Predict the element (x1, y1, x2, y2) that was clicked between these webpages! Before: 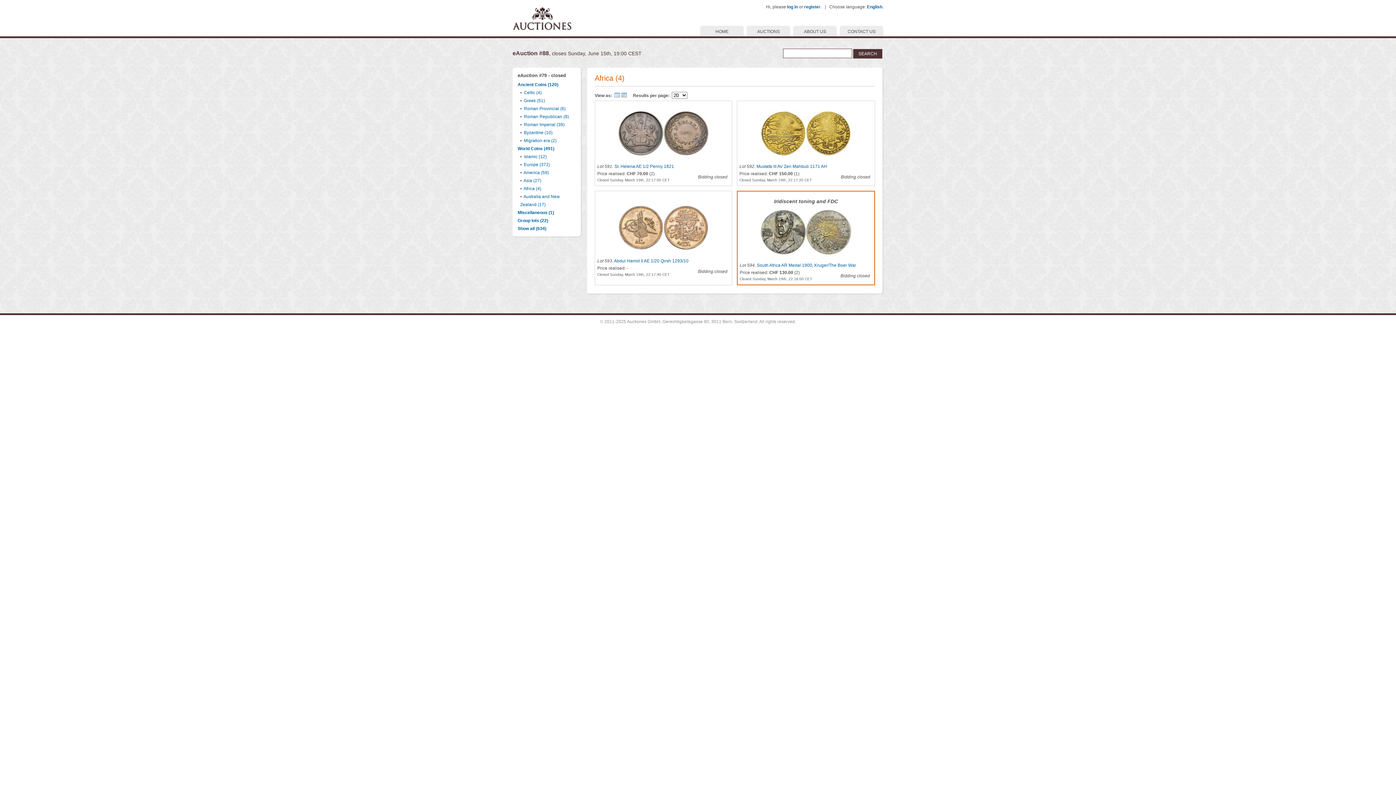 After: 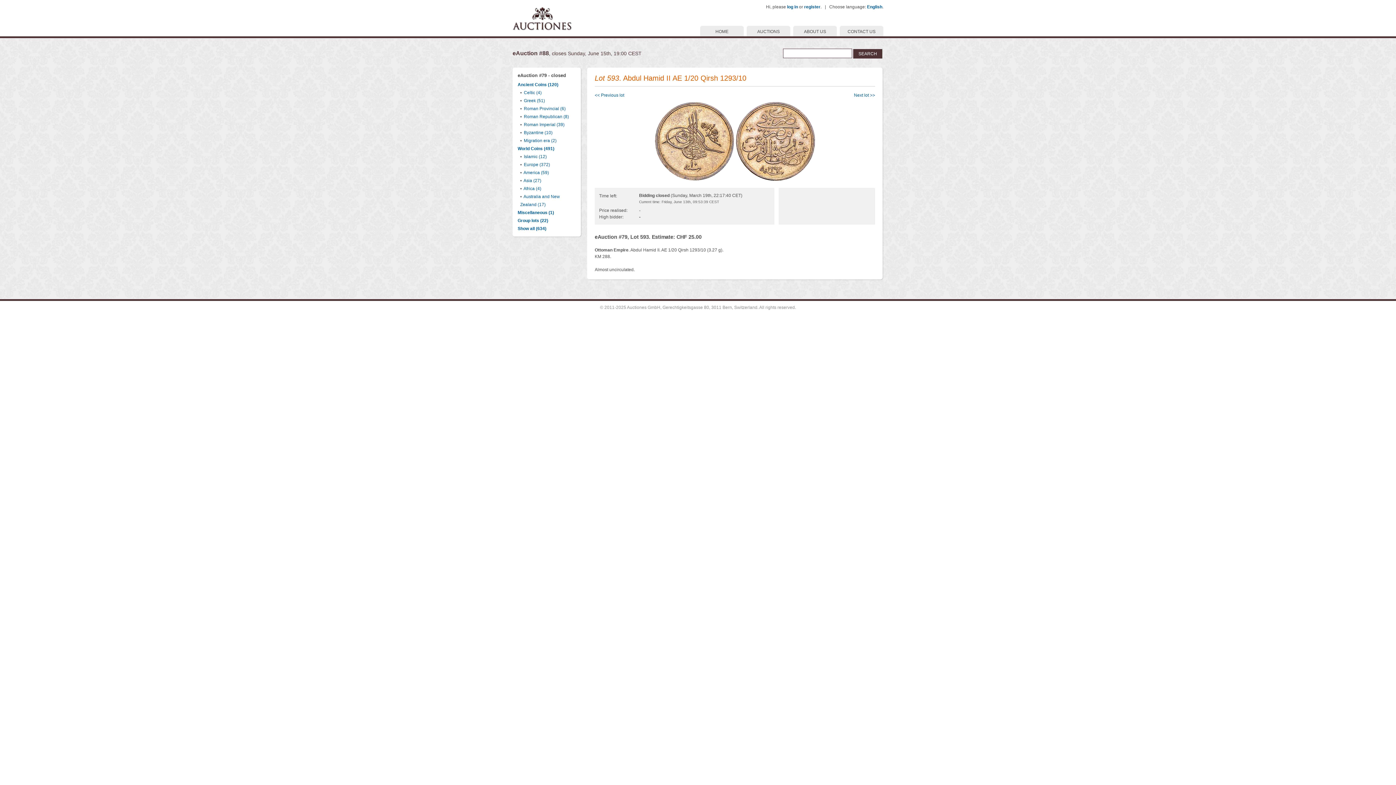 Action: bbox: (618, 248, 709, 253)